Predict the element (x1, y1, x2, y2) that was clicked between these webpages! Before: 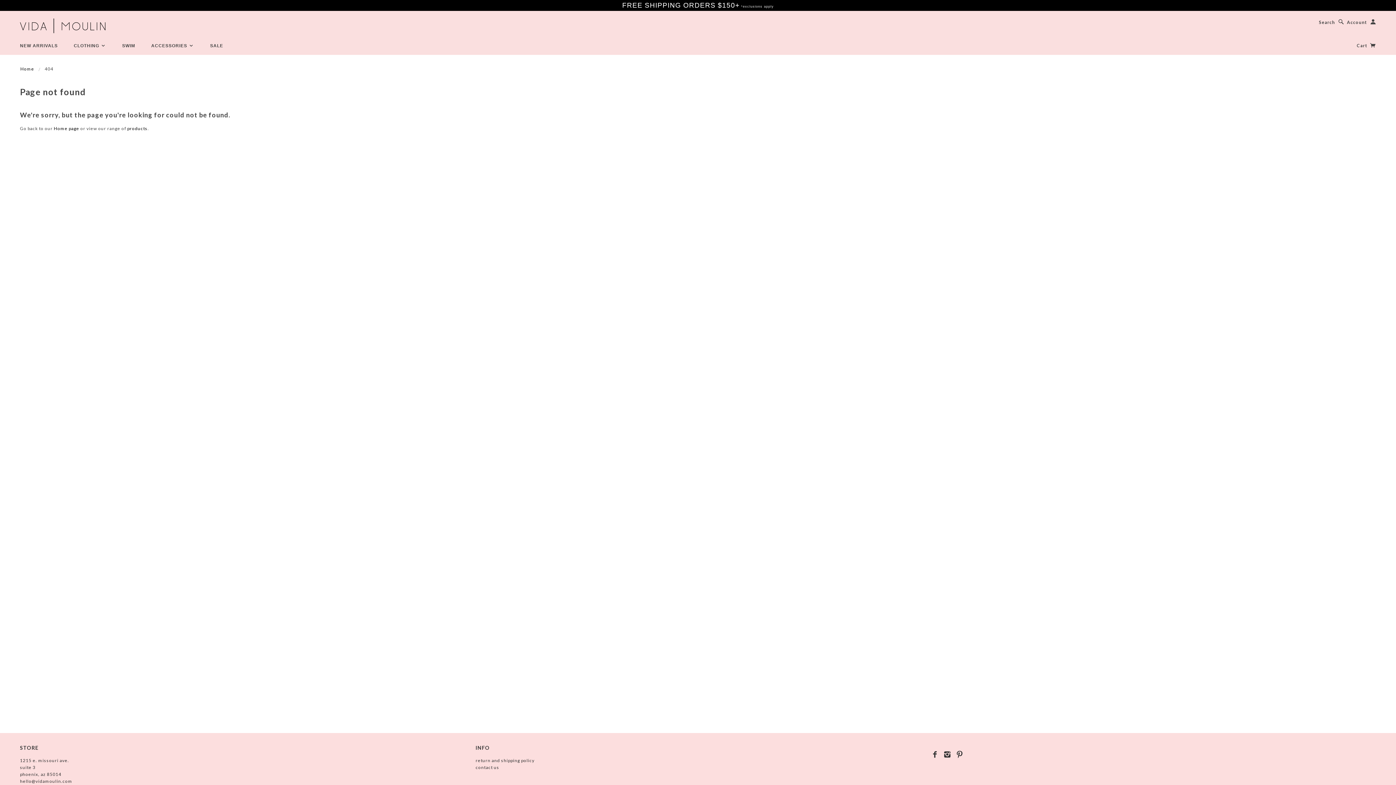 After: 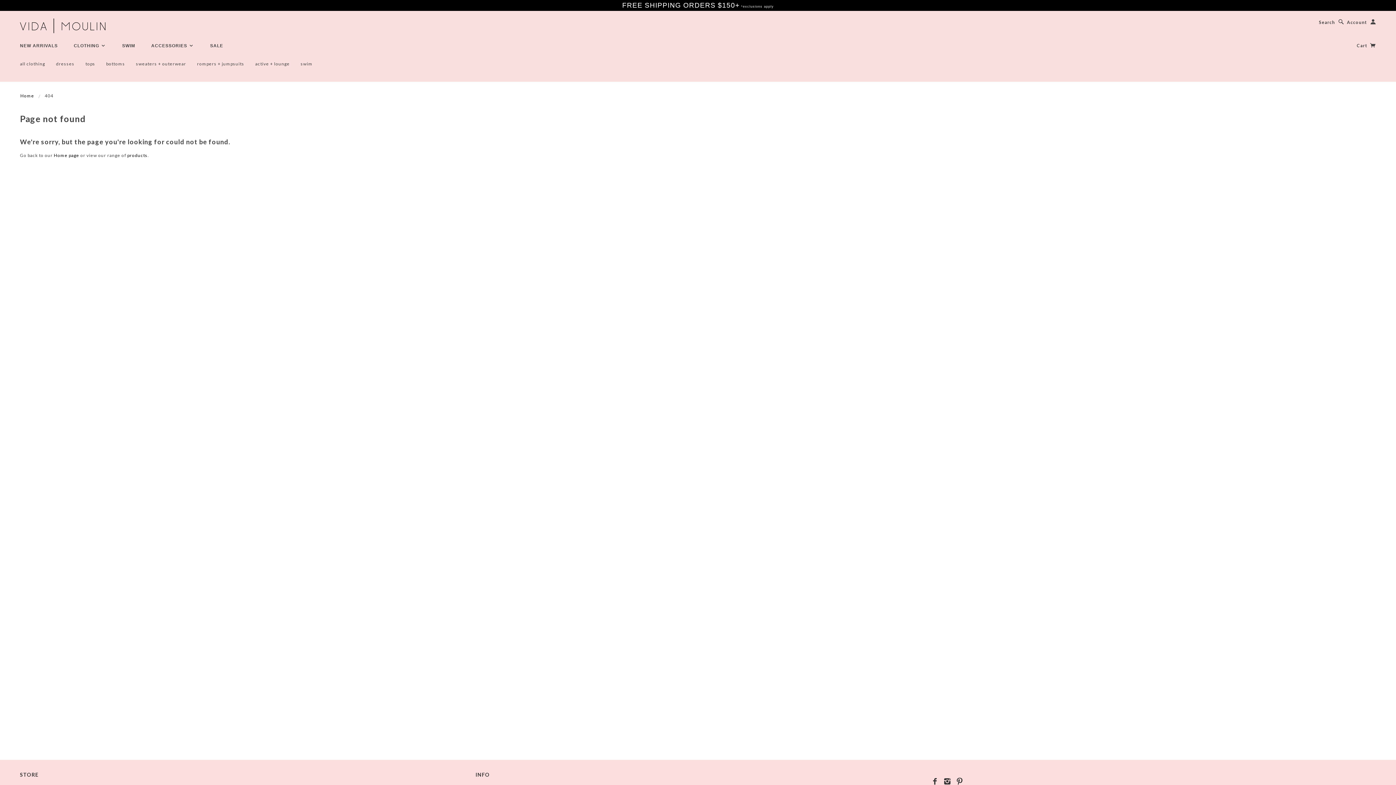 Action: label: CLOTHING  bbox: (66, 43, 113, 48)